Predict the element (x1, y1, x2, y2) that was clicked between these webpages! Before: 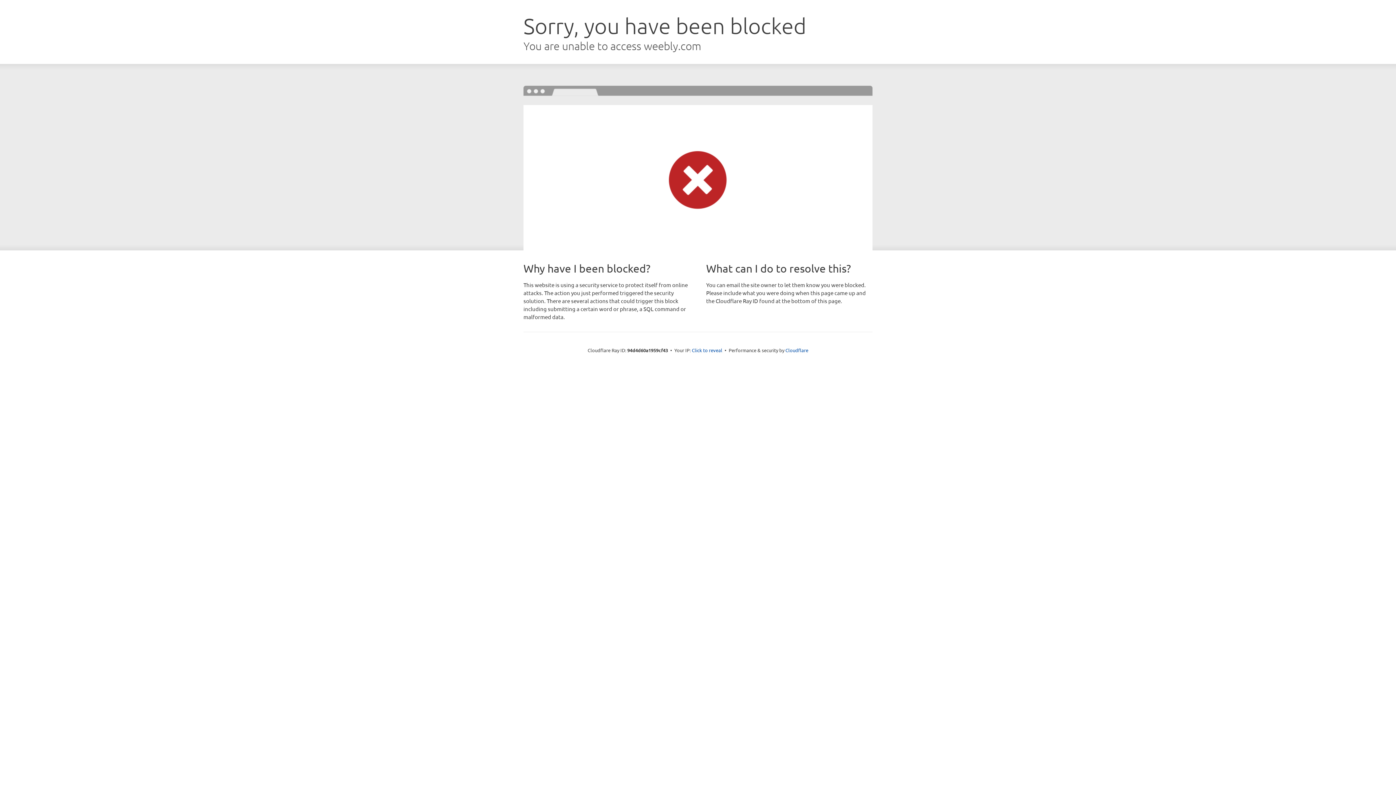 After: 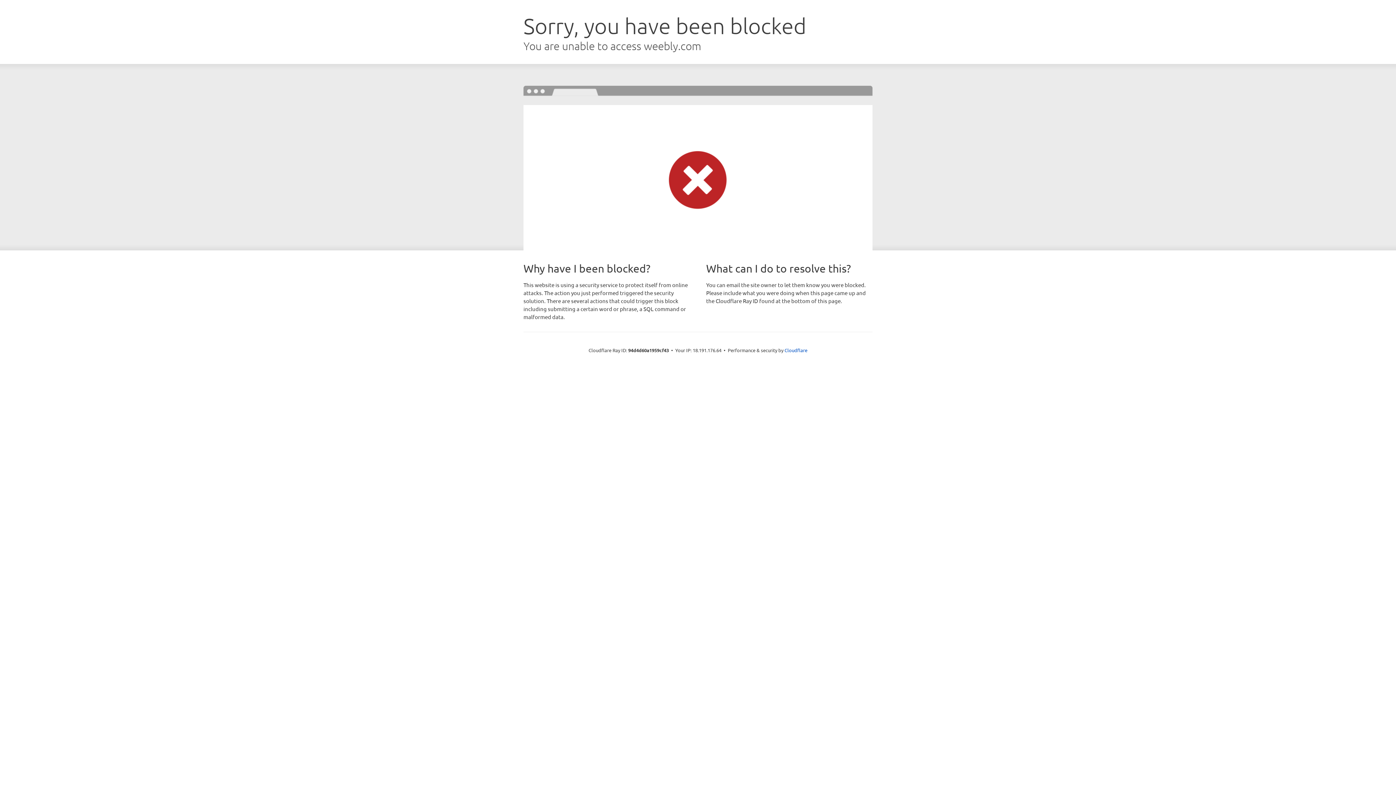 Action: label: Click to reveal bbox: (692, 346, 722, 353)